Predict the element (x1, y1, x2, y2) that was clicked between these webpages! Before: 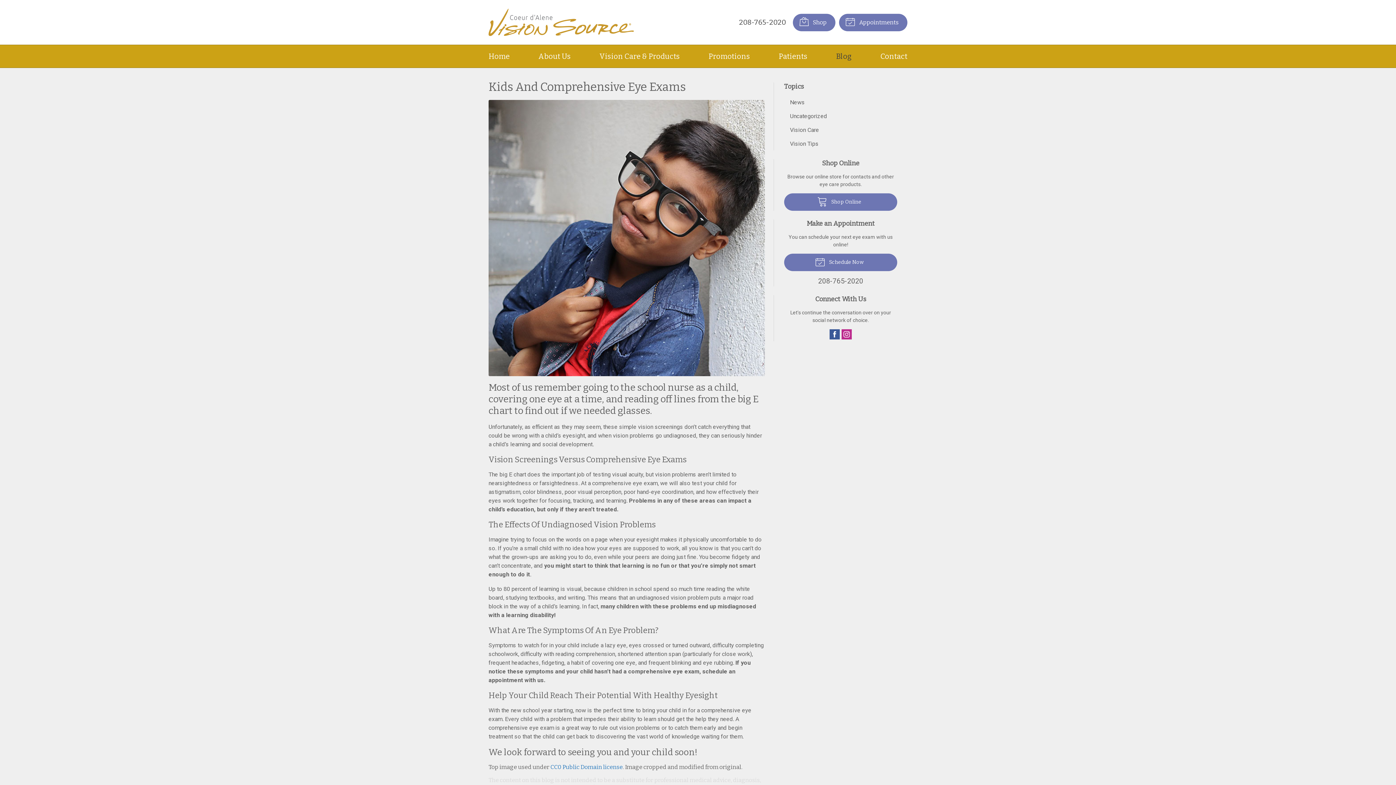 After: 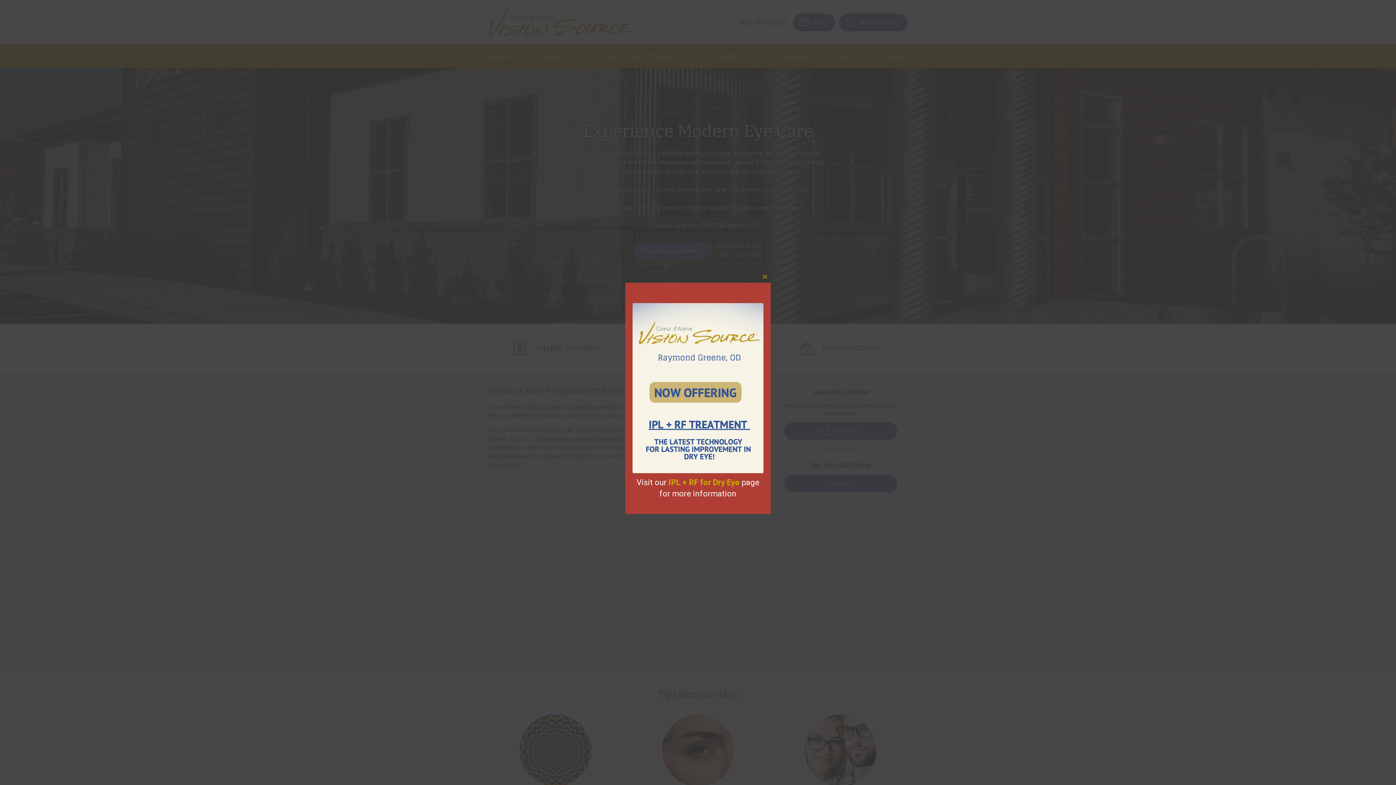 Action: label: Home bbox: (488, 46, 509, 66)